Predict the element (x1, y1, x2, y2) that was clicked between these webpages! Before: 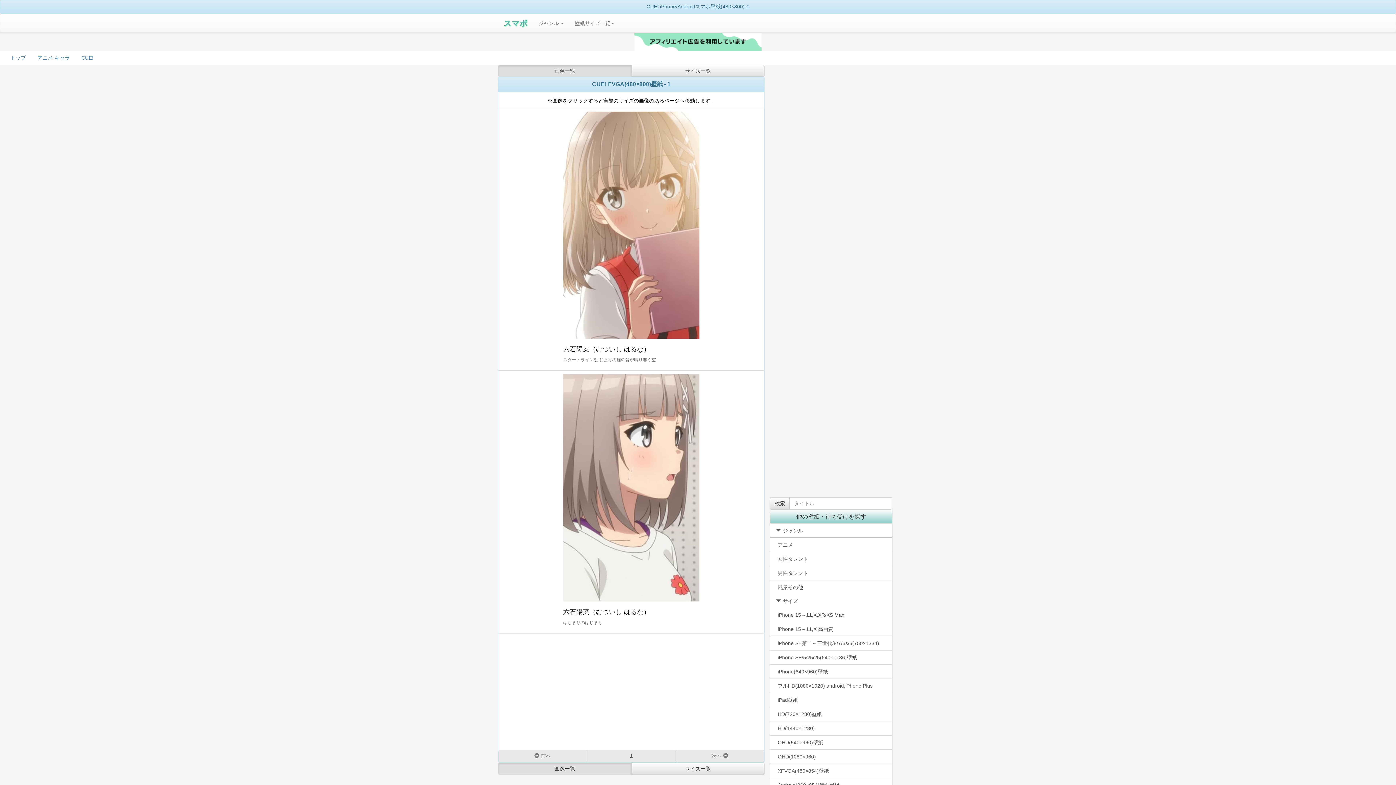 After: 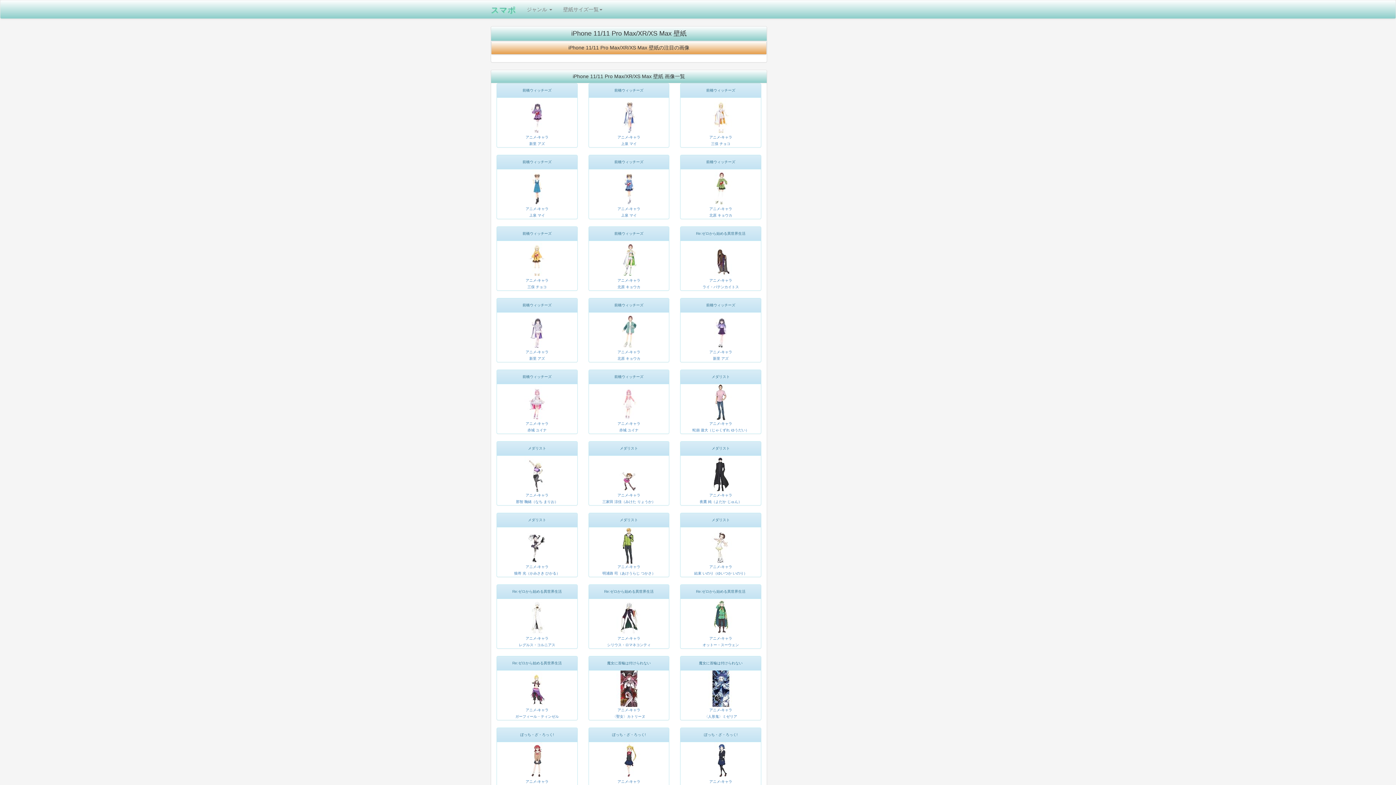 Action: label: iPhone 15～11,X,XR/XS Max bbox: (770, 608, 892, 622)